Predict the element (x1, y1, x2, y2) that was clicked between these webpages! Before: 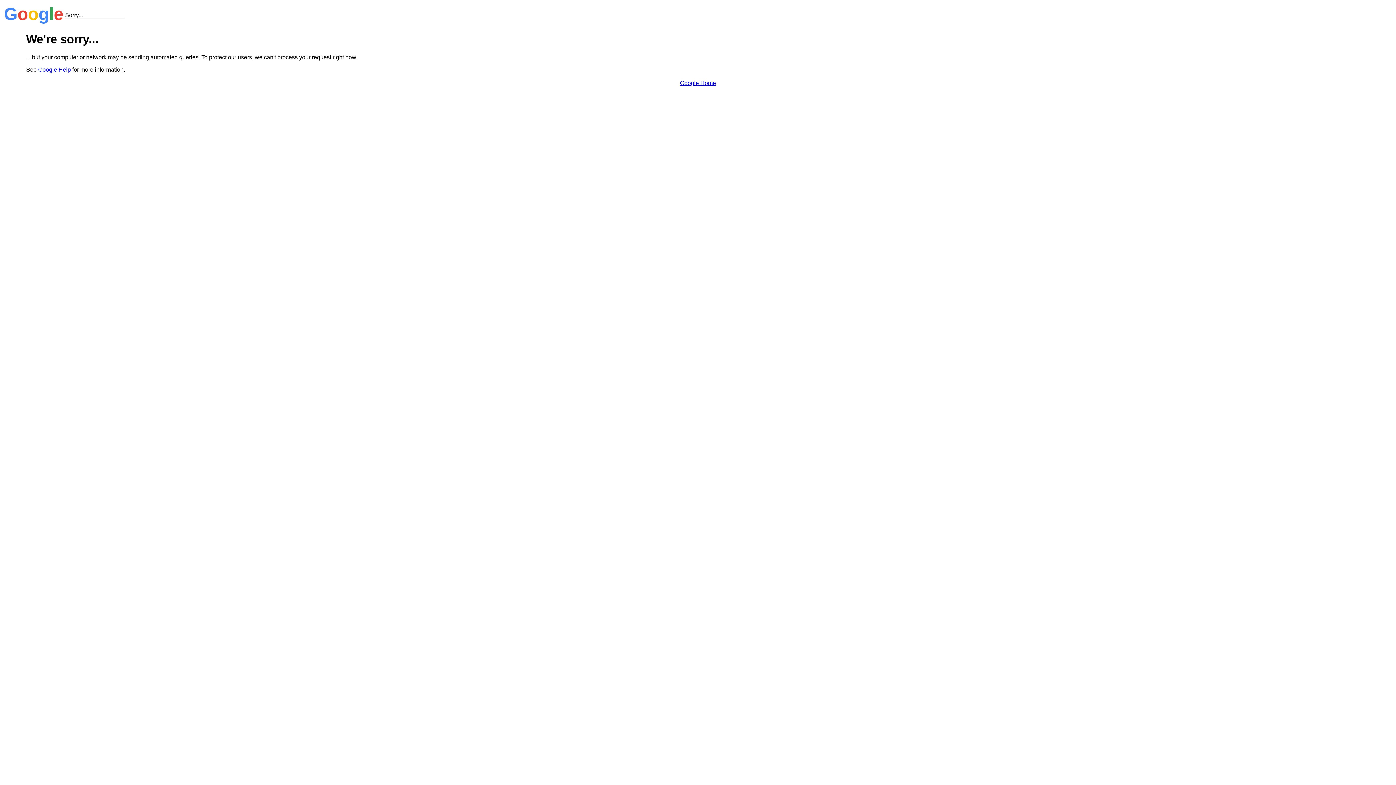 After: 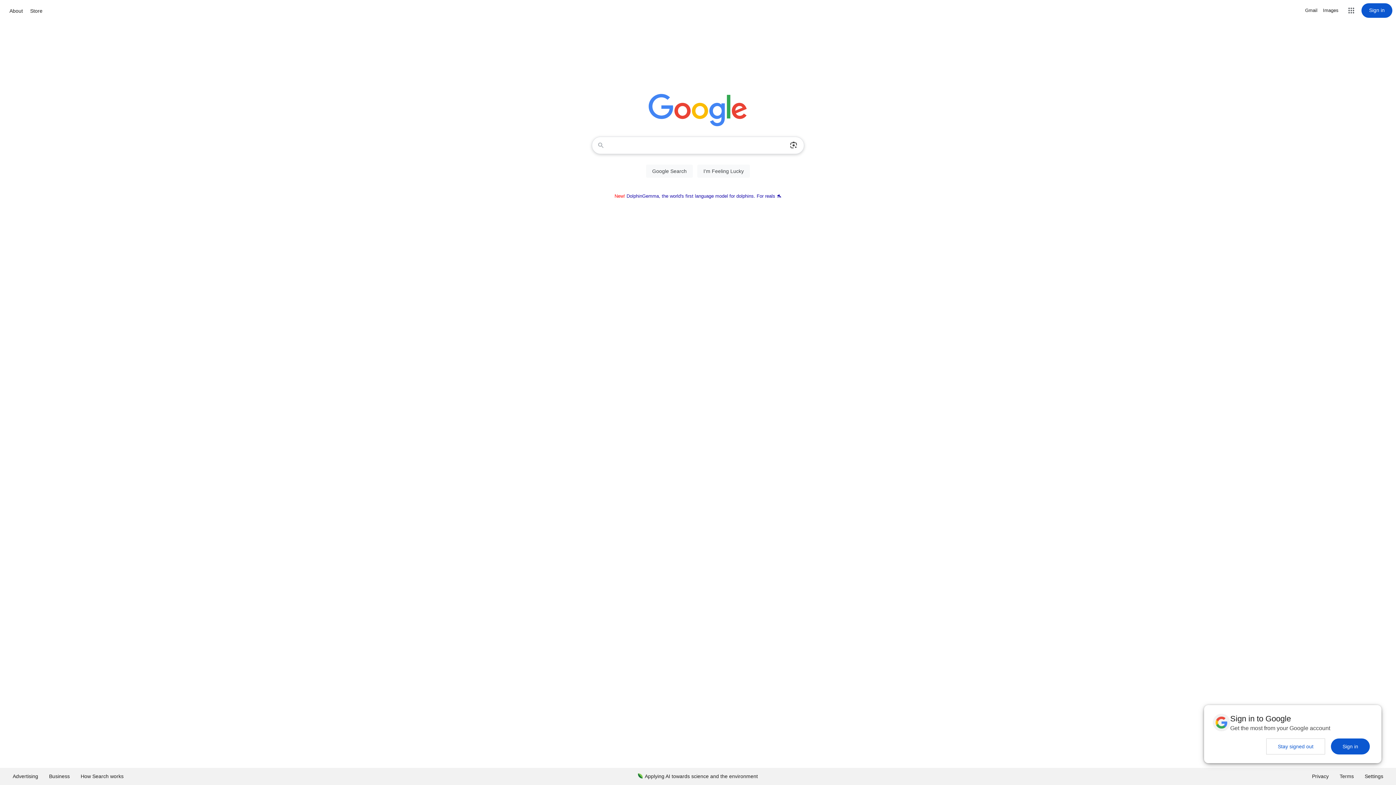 Action: bbox: (680, 79, 716, 86) label: Google Home